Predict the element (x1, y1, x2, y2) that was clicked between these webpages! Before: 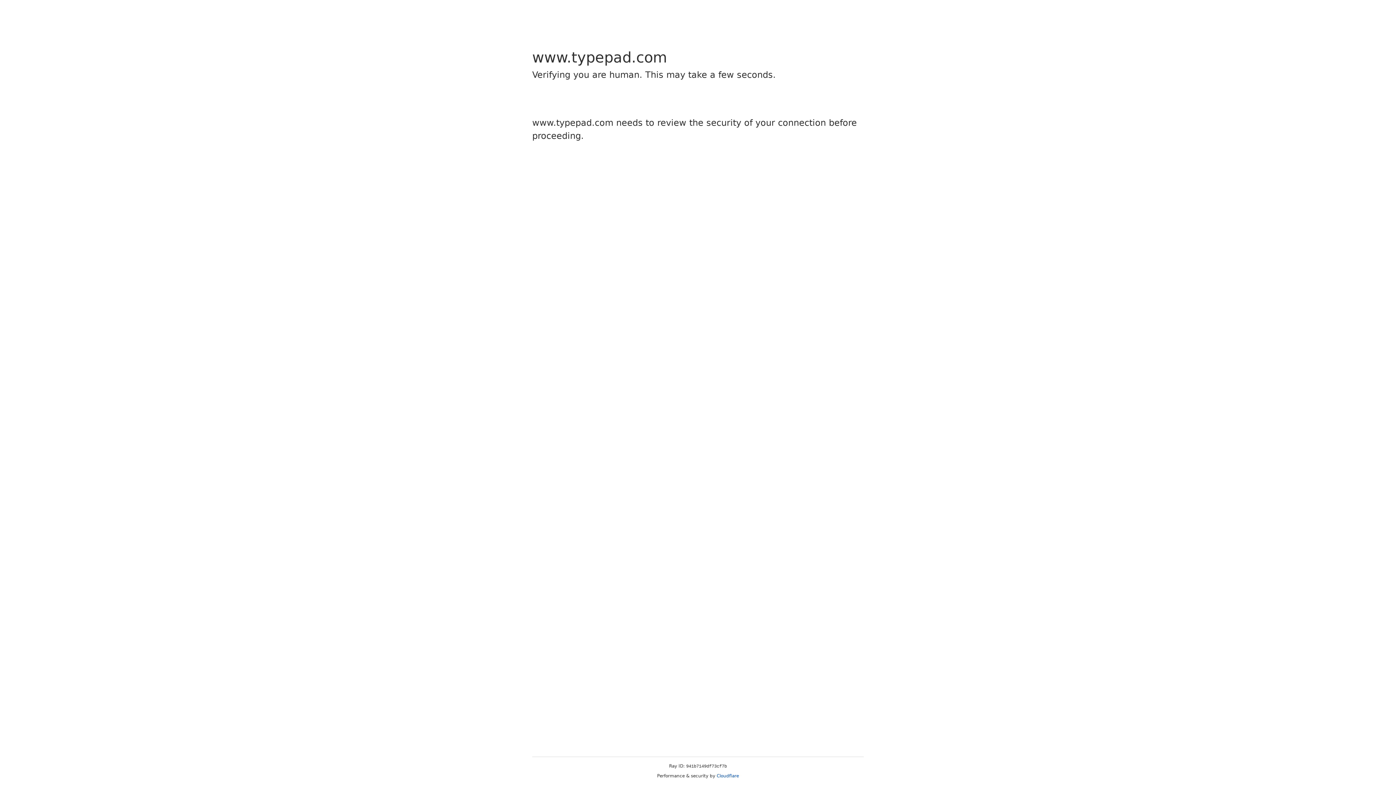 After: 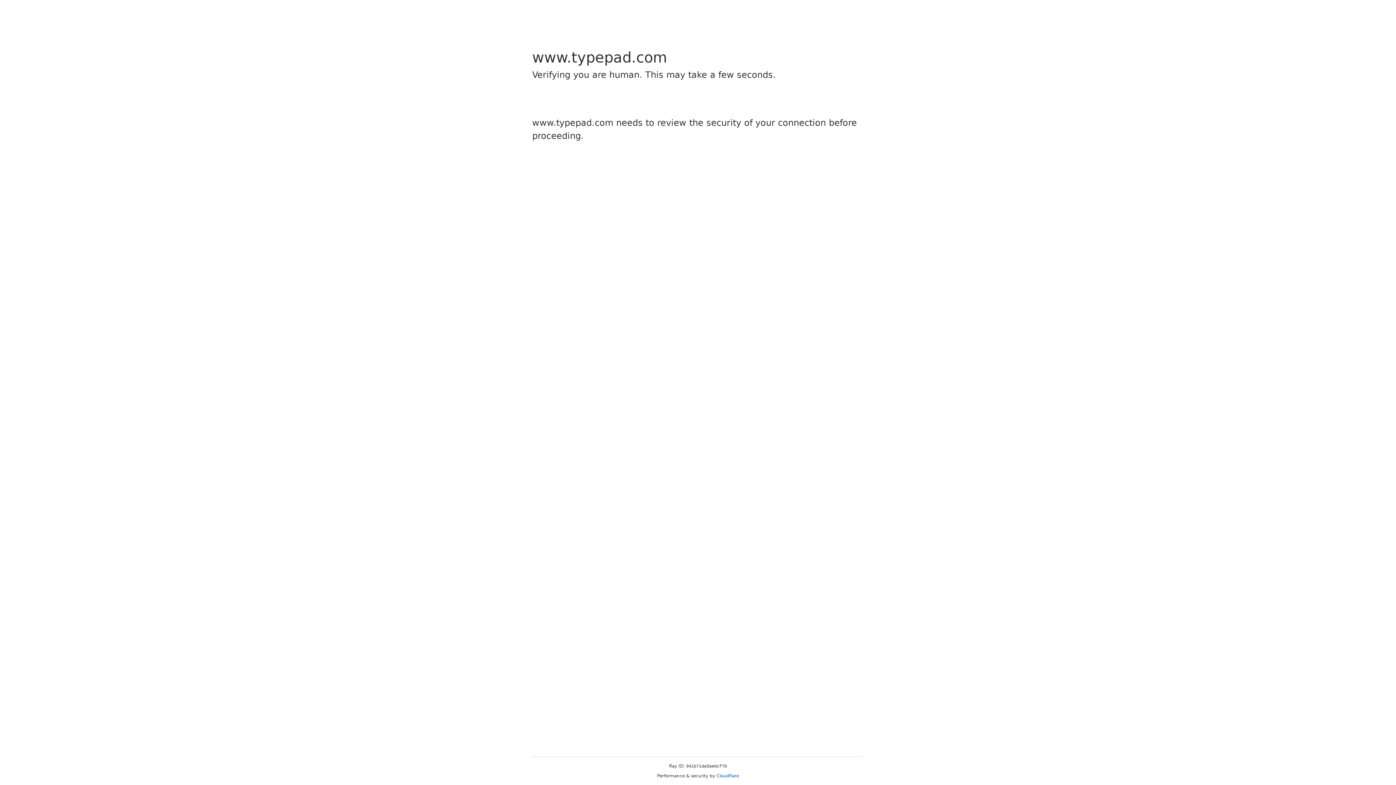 Action: bbox: (716, 773, 739, 778) label: Cloudflare